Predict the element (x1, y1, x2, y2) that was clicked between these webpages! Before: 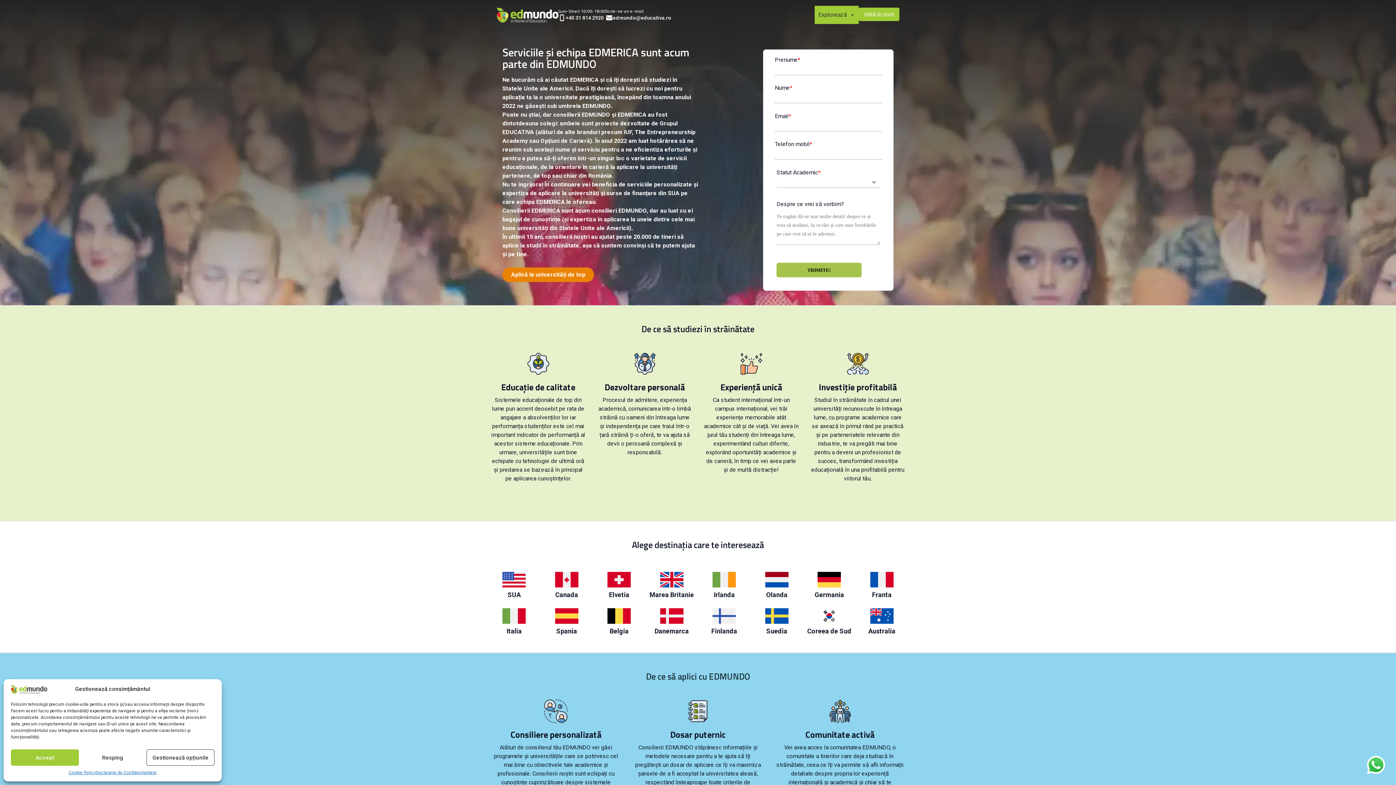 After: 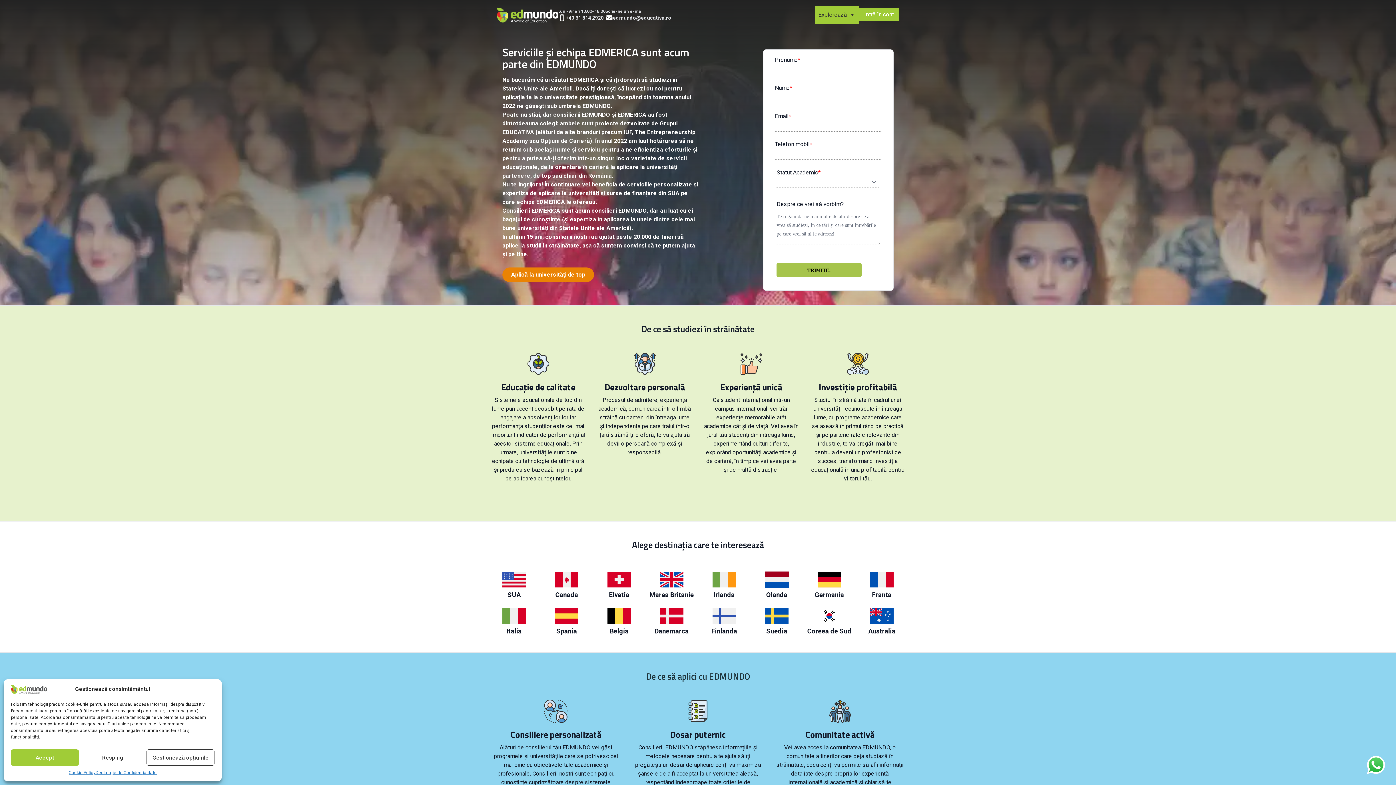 Action: bbox: (765, 568, 788, 591)